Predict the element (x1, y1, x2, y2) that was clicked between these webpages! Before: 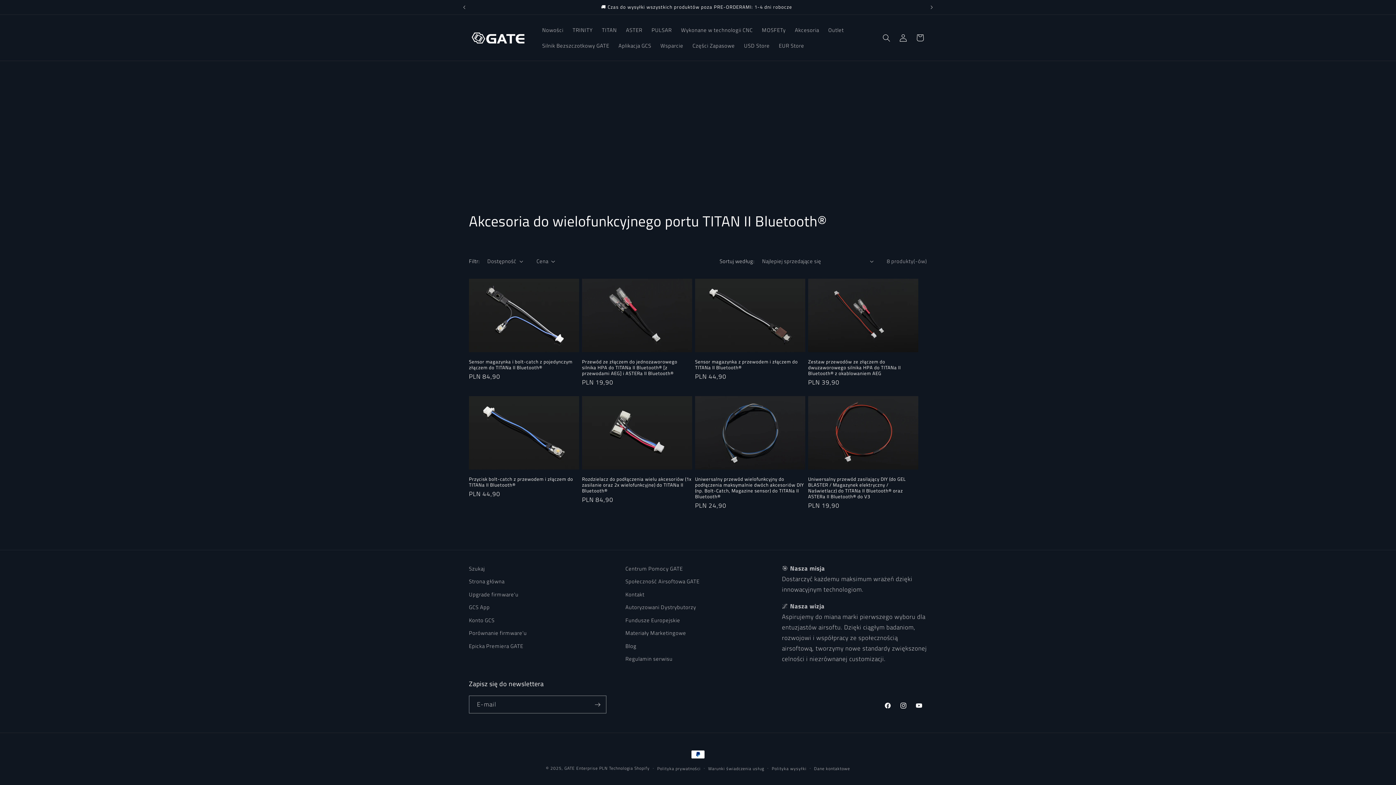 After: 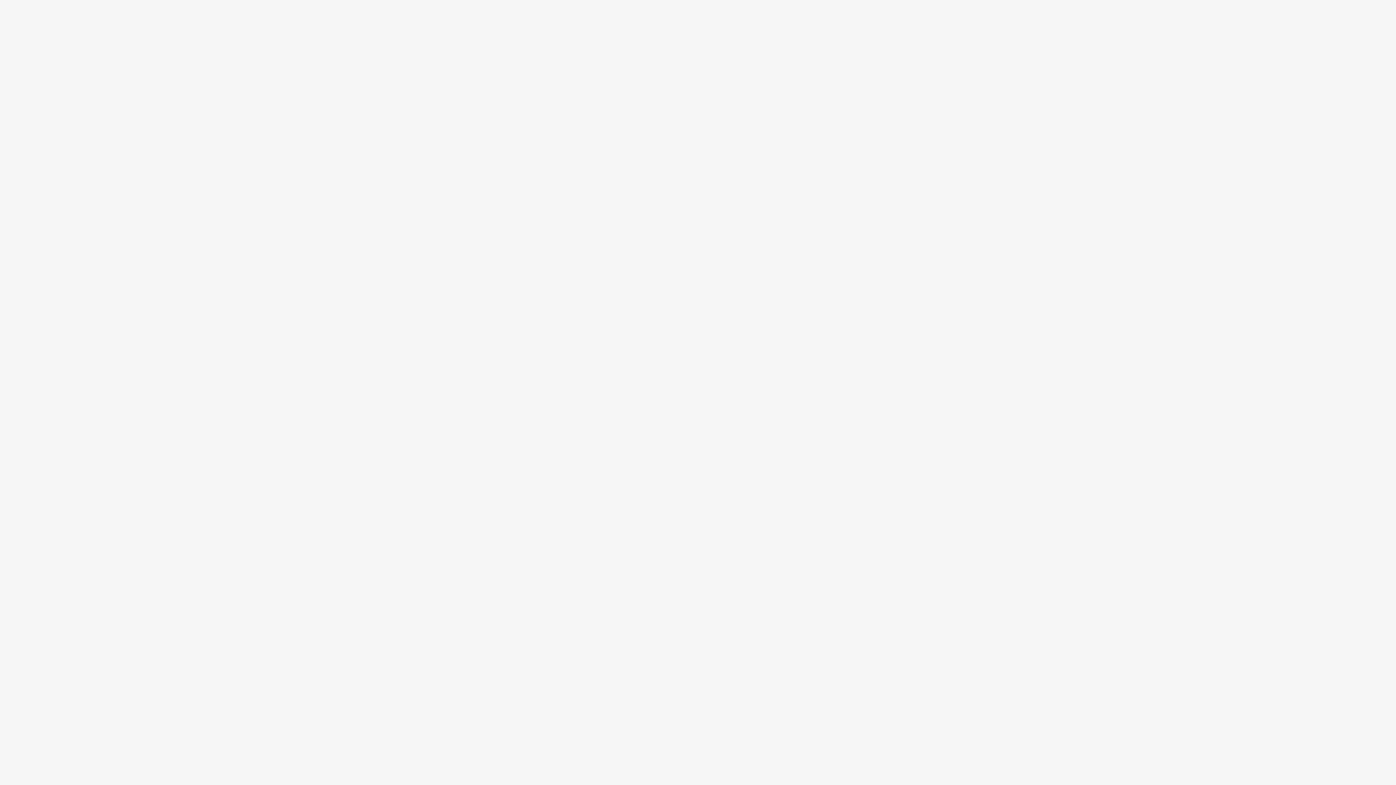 Action: label: Porównanie firmware'u bbox: (469, 626, 526, 639)